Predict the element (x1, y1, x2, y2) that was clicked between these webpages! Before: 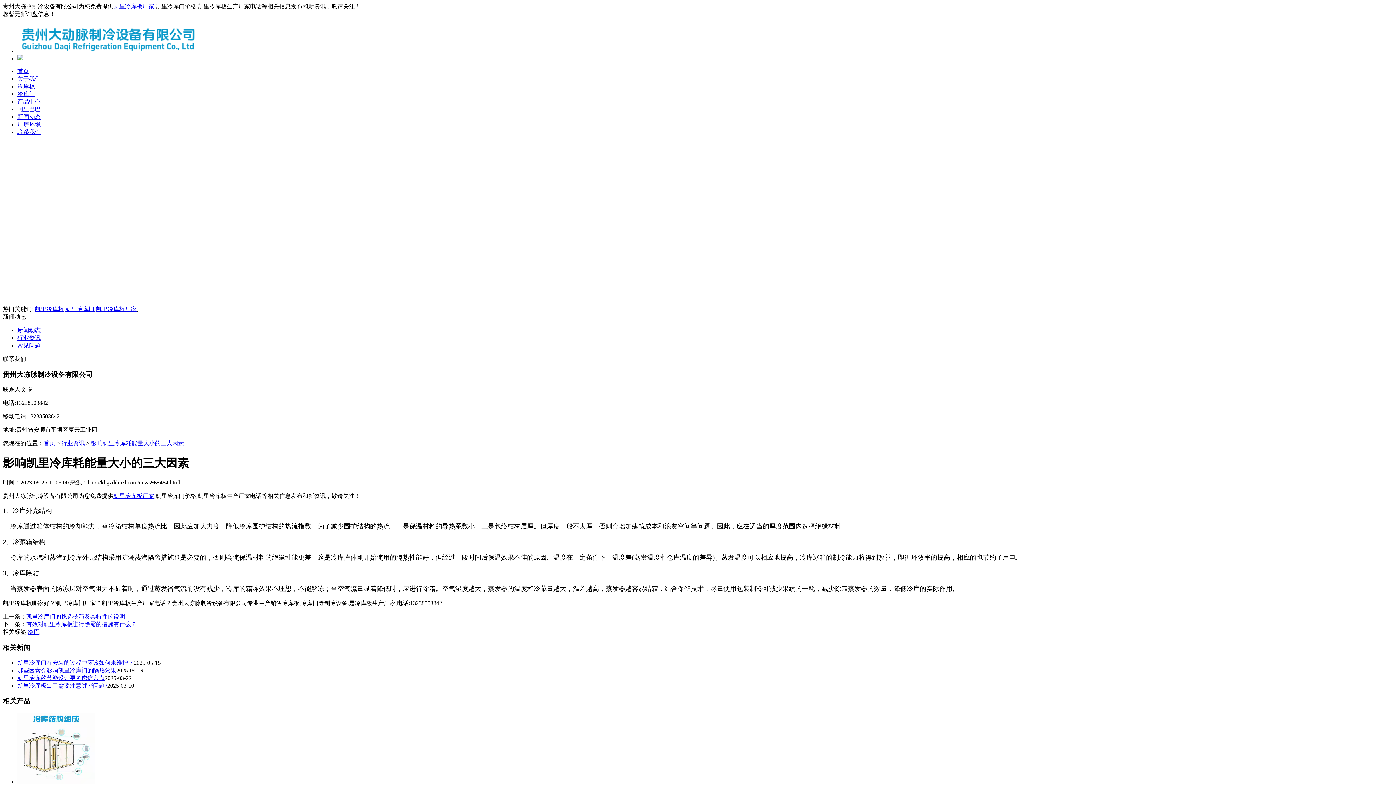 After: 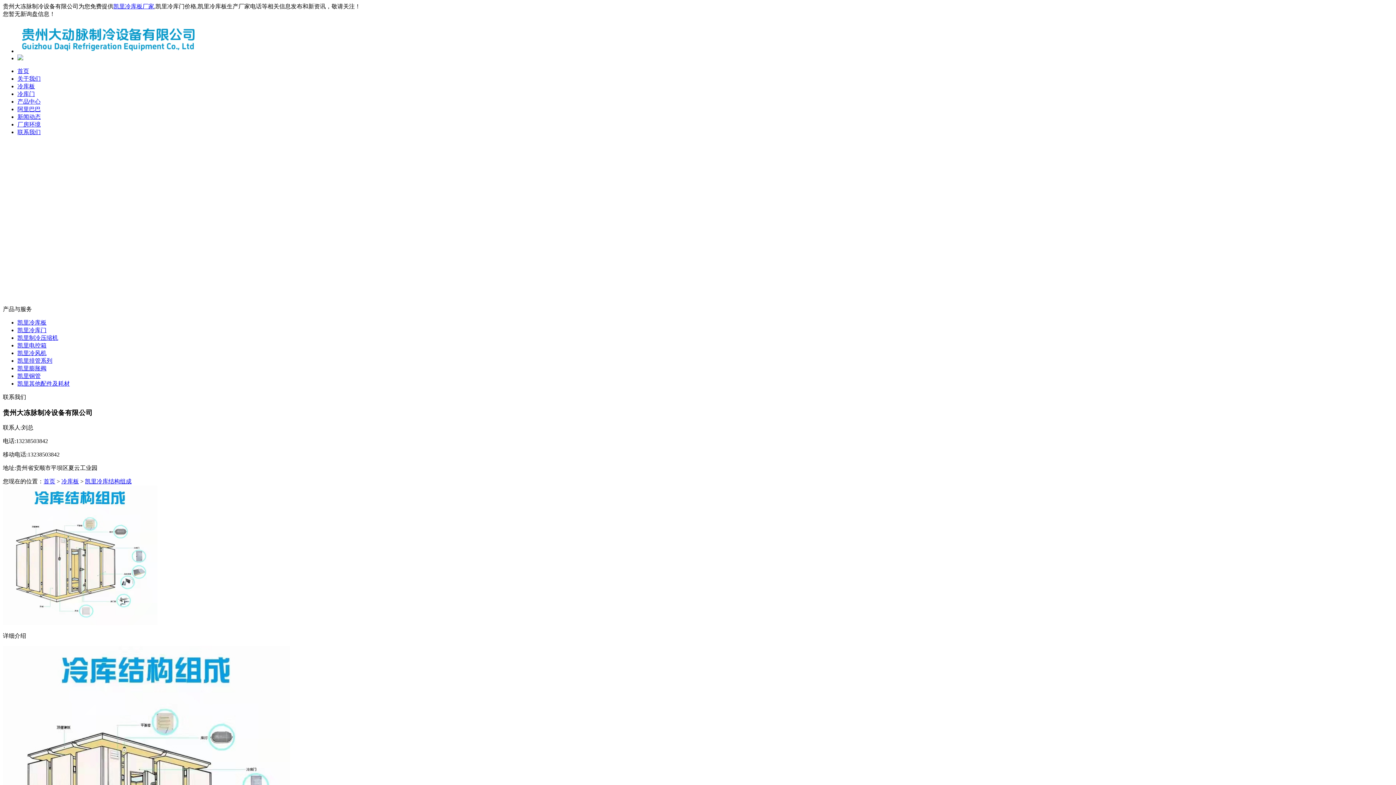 Action: bbox: (17, 779, 95, 785)